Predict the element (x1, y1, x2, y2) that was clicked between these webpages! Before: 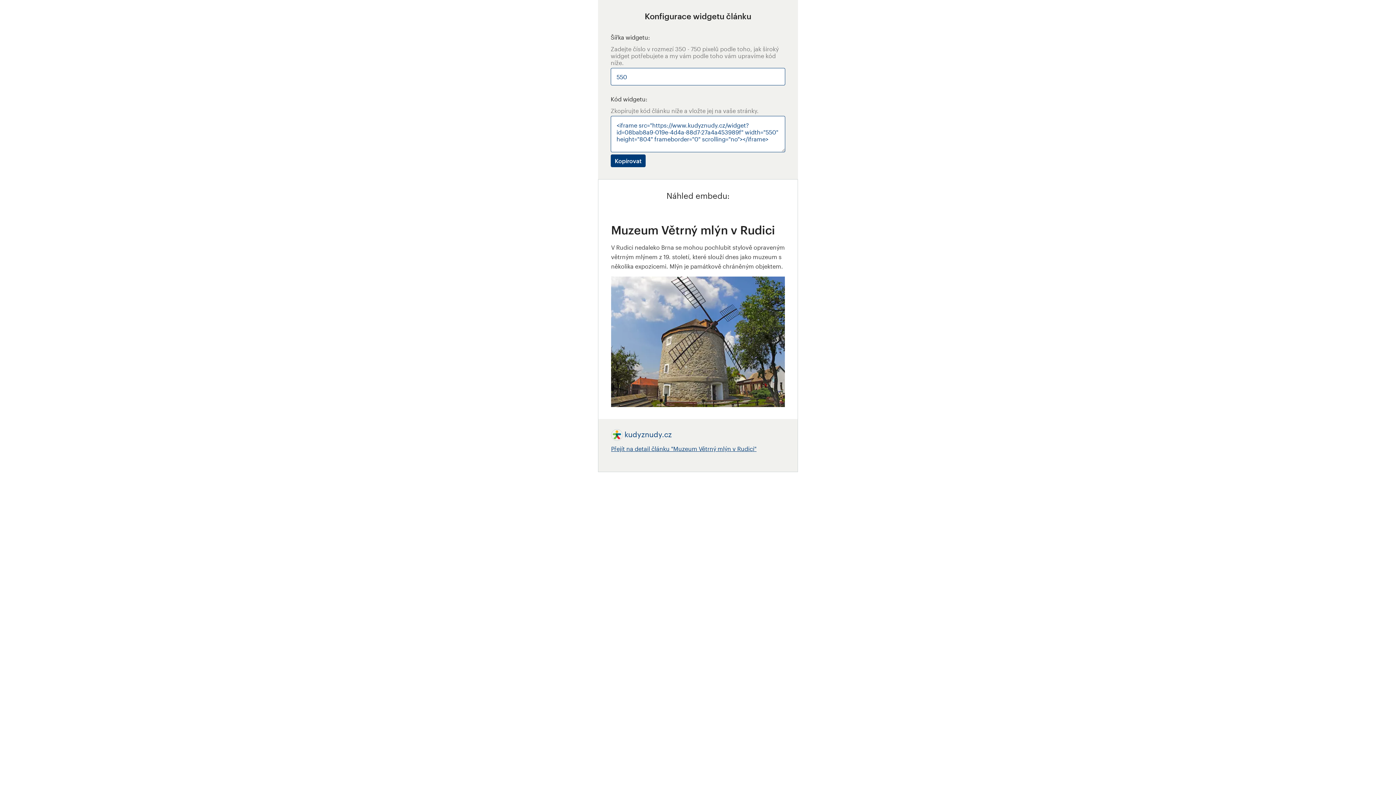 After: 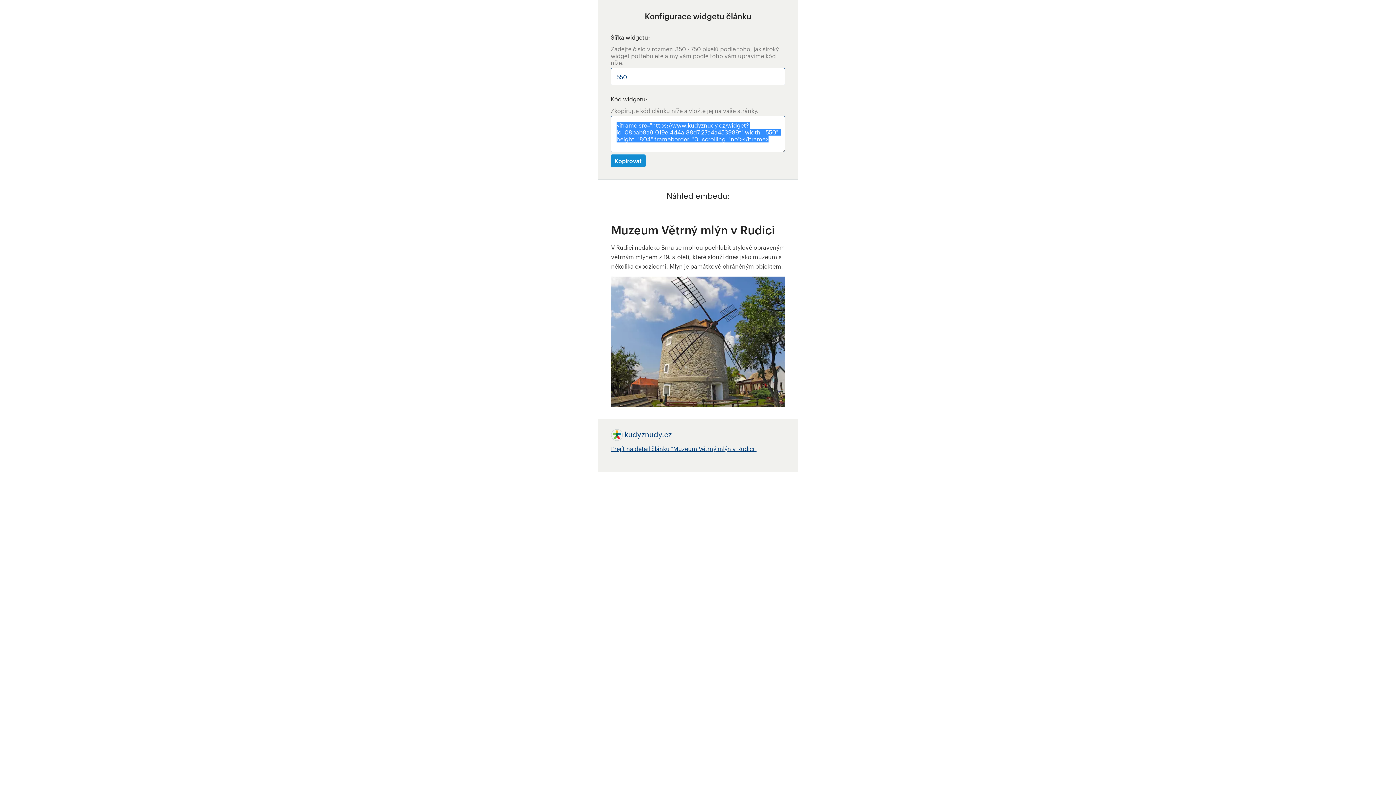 Action: bbox: (610, 154, 645, 167) label: Kopírovat